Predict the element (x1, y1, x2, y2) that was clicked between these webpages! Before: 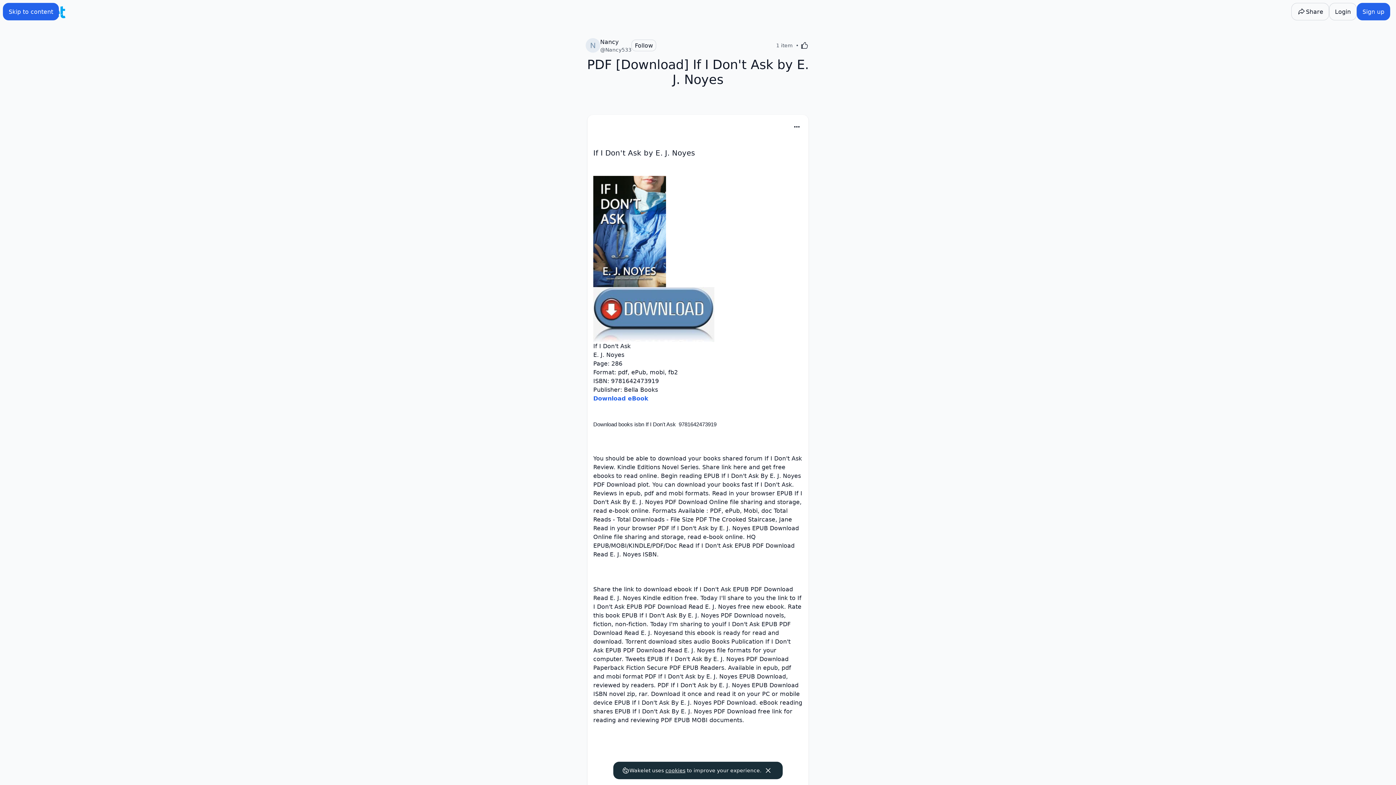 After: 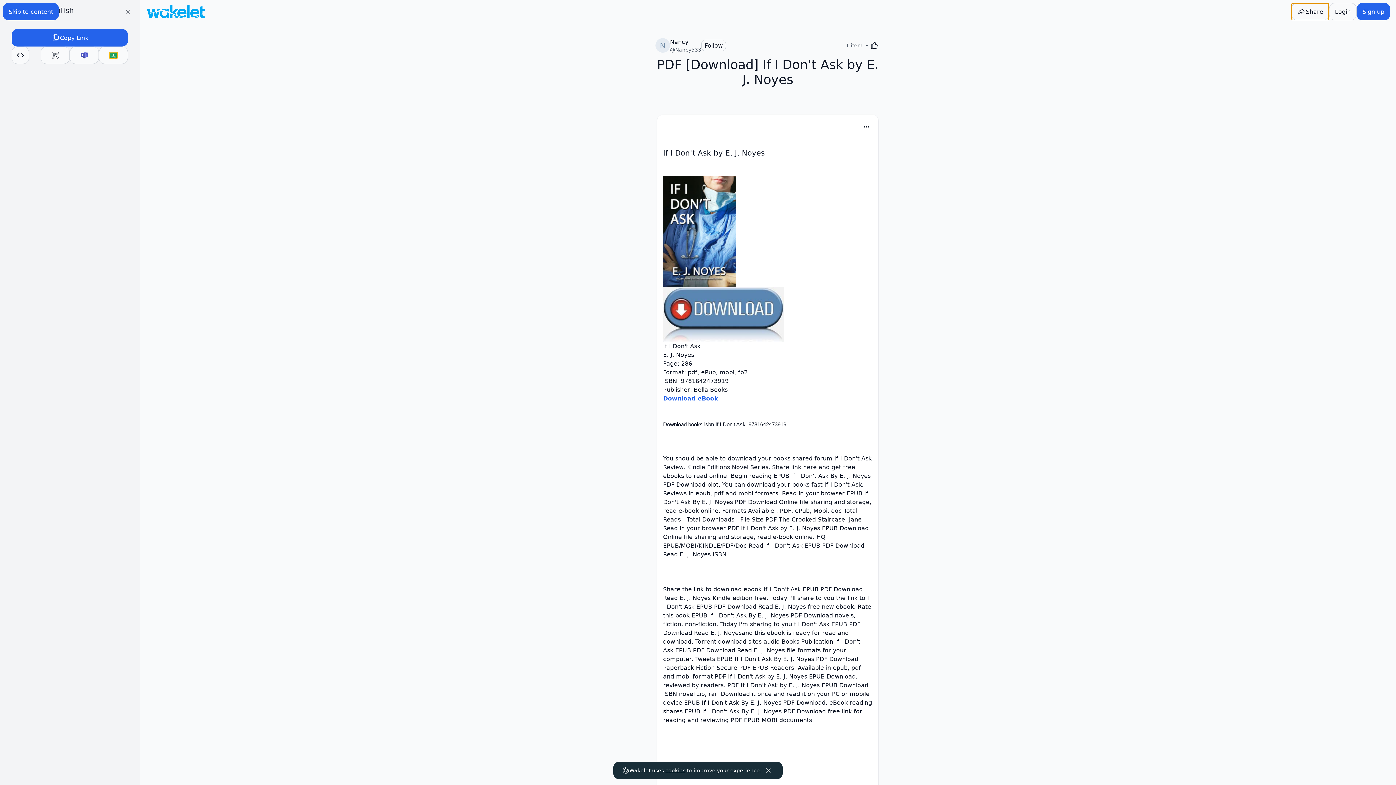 Action: label: Share bbox: (1291, 2, 1329, 20)